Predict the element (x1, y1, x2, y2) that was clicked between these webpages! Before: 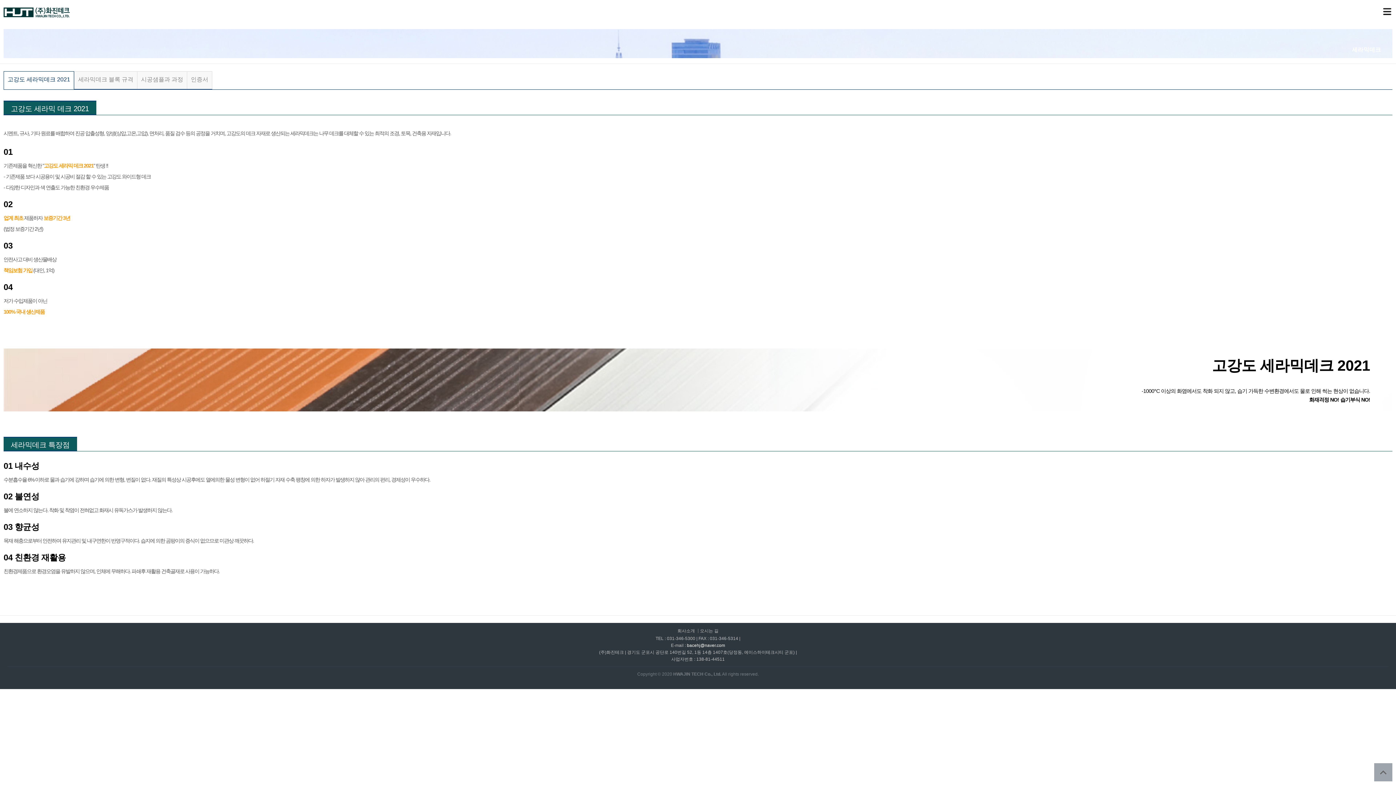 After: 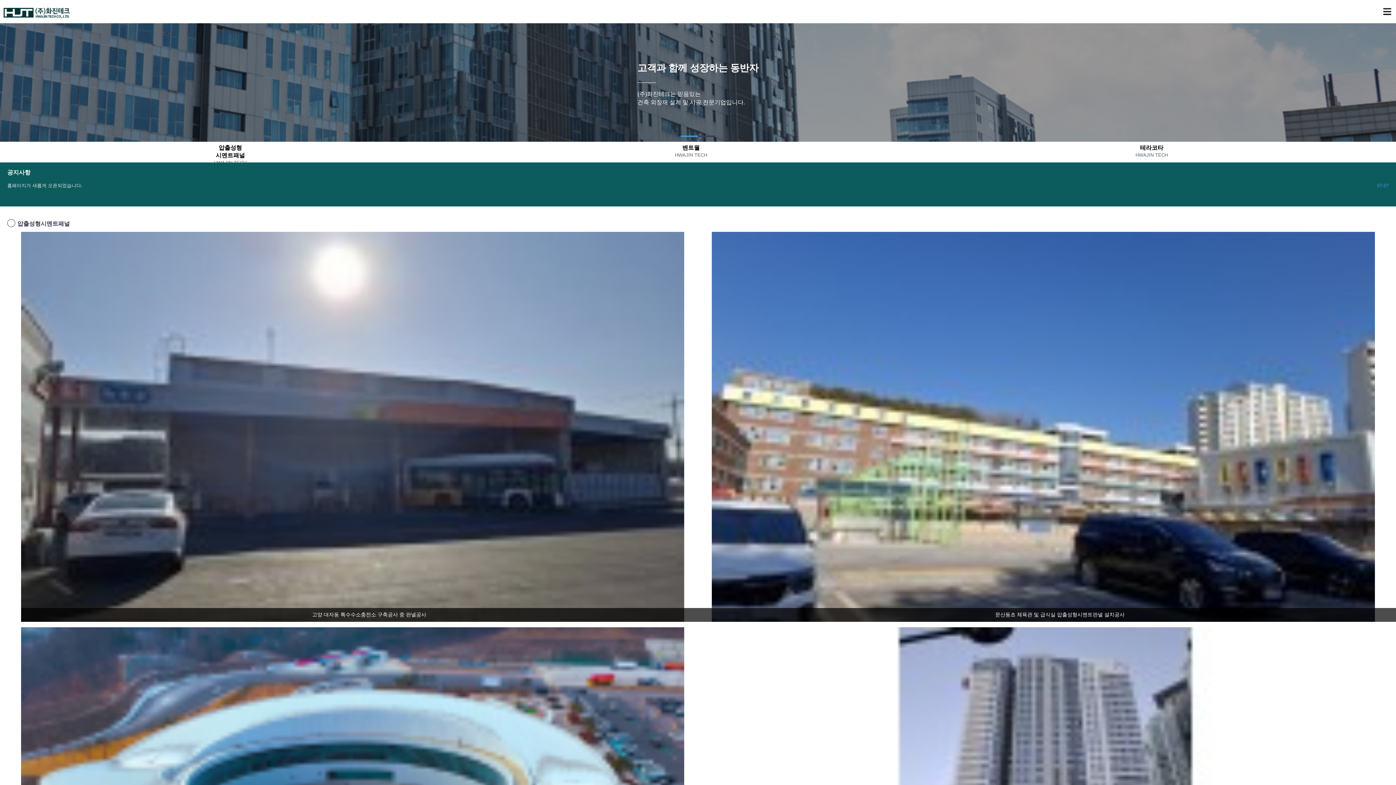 Action: bbox: (3, 10, 70, 15)